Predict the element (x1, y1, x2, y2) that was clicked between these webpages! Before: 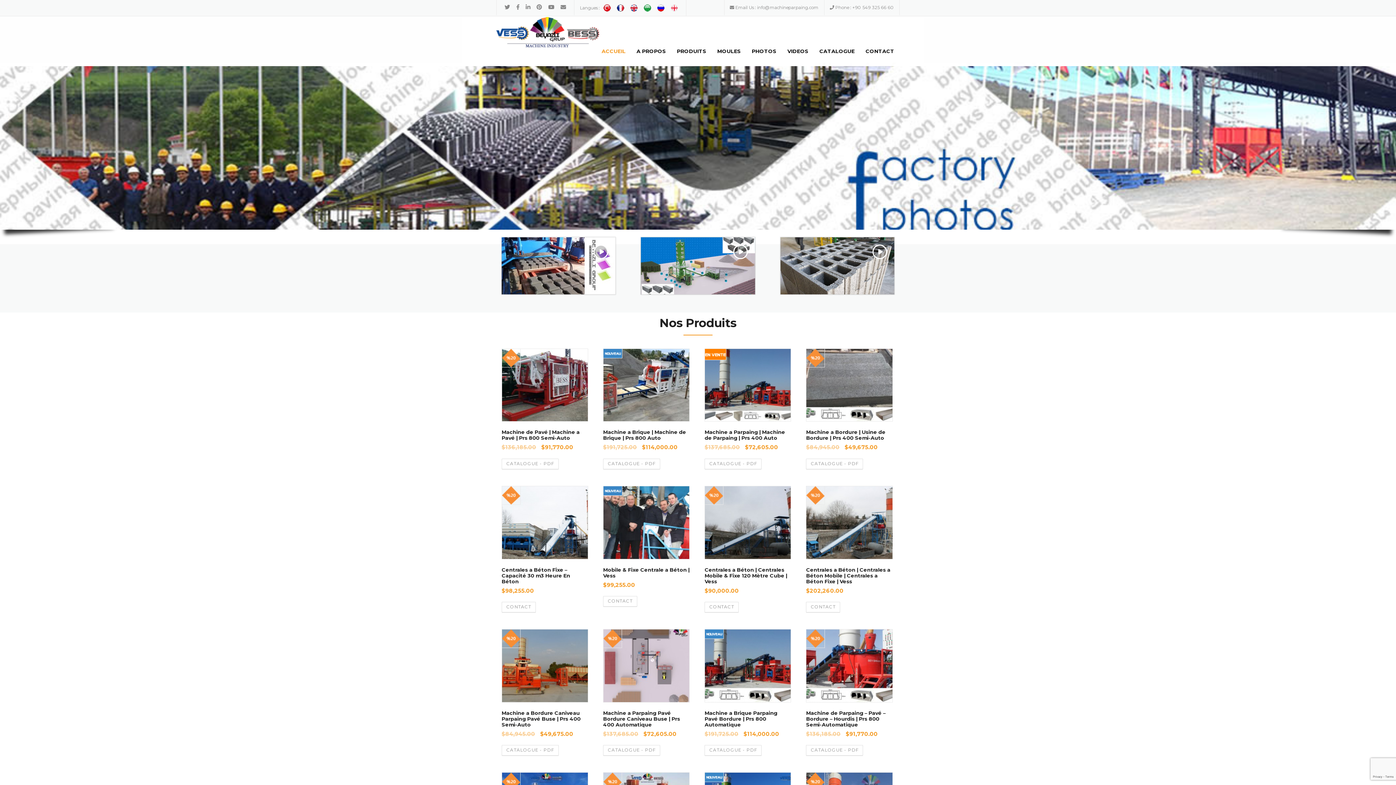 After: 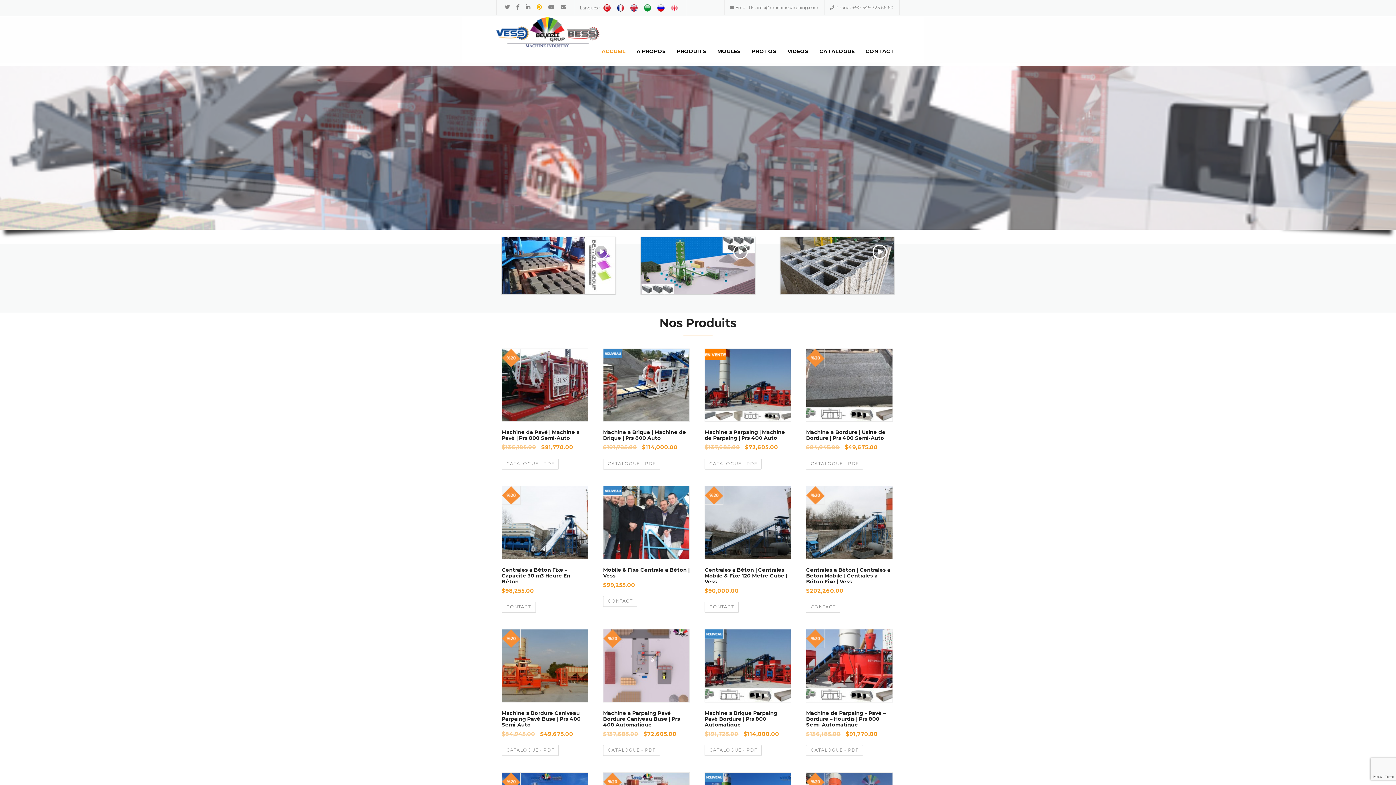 Action: bbox: (536, 3, 542, 10)